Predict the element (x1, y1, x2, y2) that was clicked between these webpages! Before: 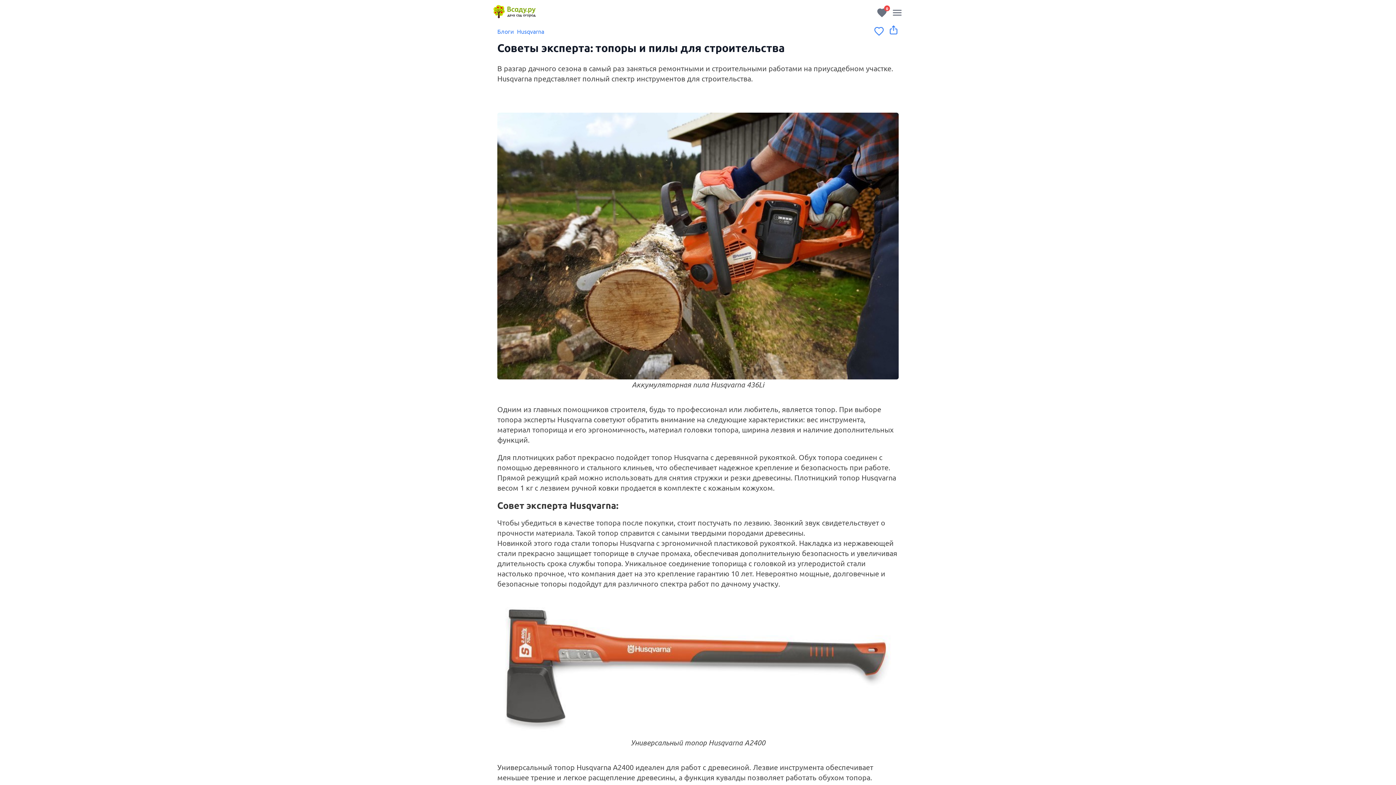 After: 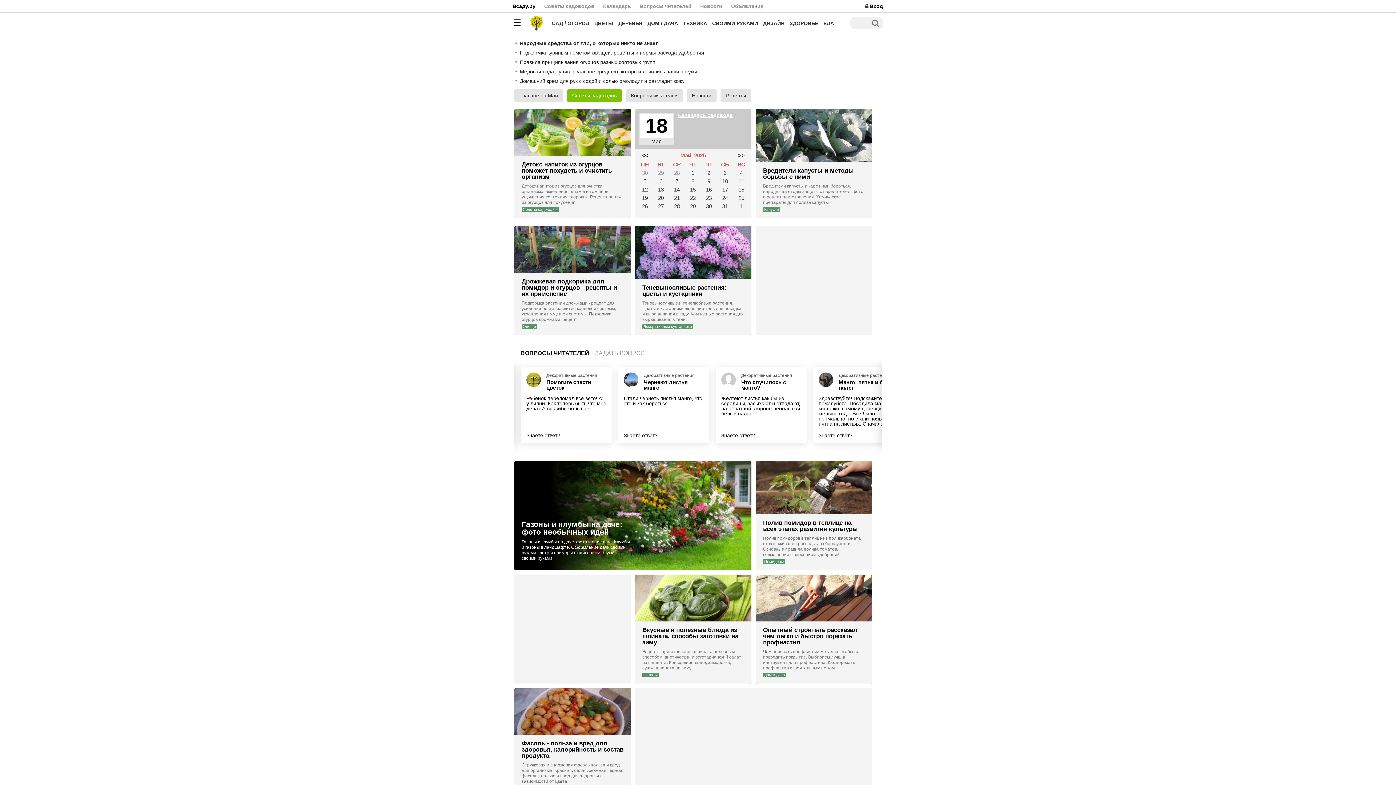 Action: bbox: (493, 4, 536, 20)